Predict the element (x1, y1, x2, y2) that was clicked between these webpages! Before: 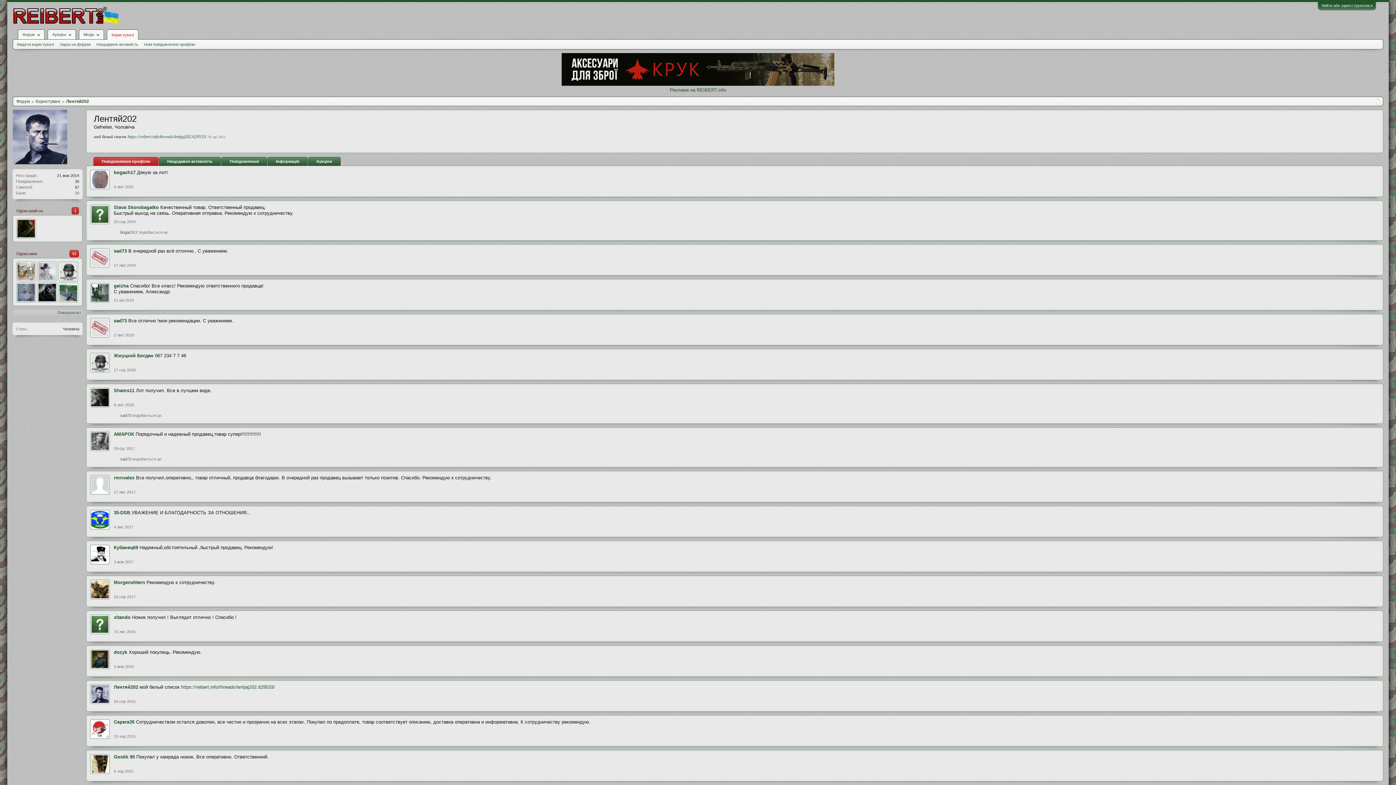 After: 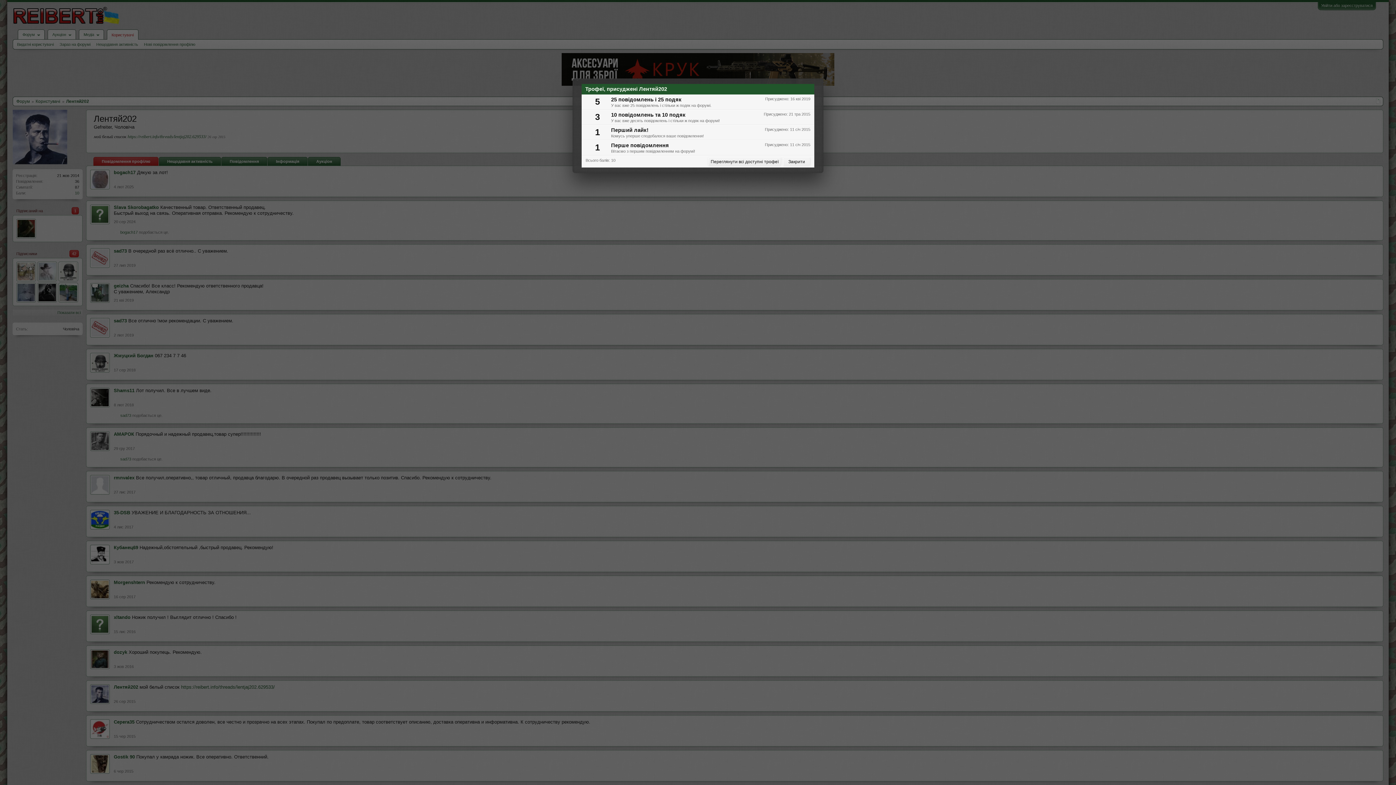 Action: bbox: (74, 190, 79, 195) label: 10